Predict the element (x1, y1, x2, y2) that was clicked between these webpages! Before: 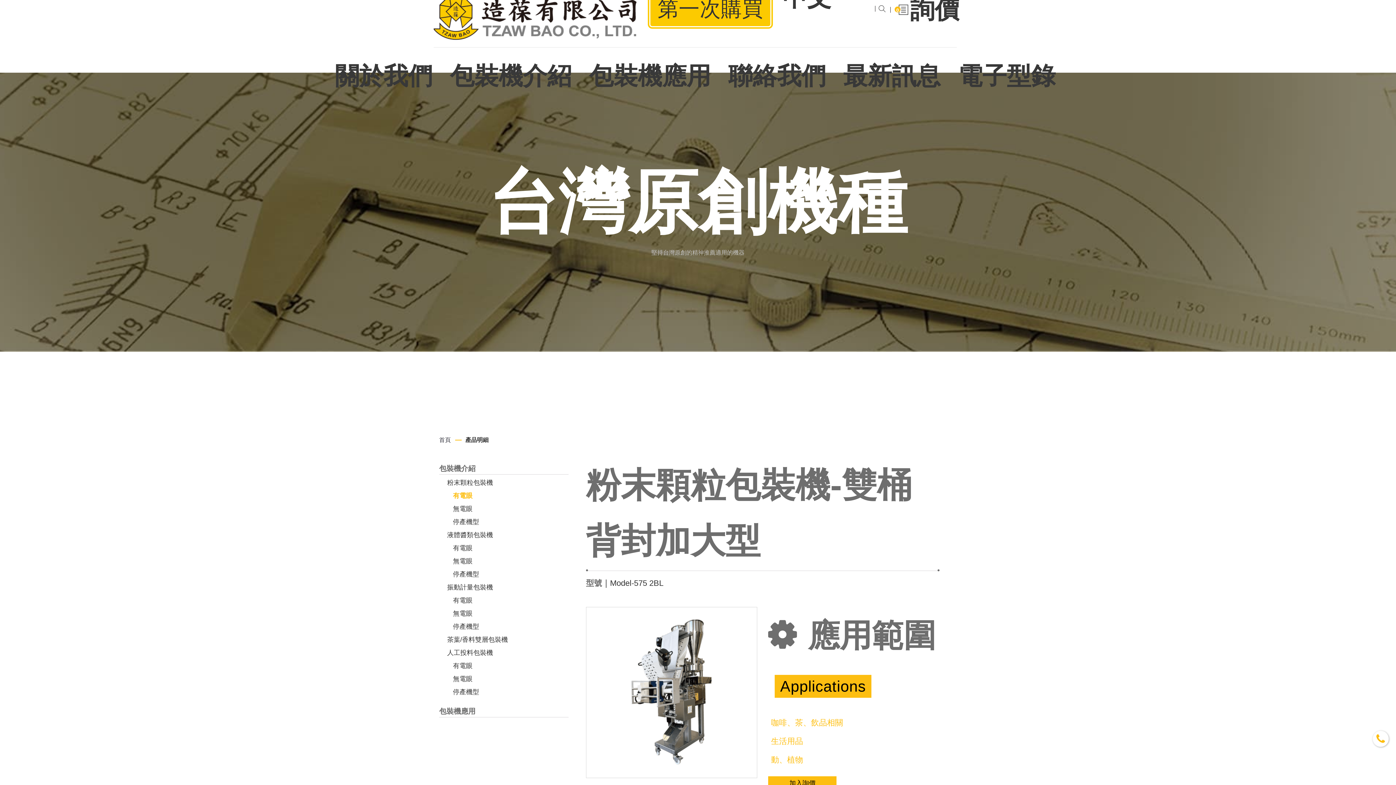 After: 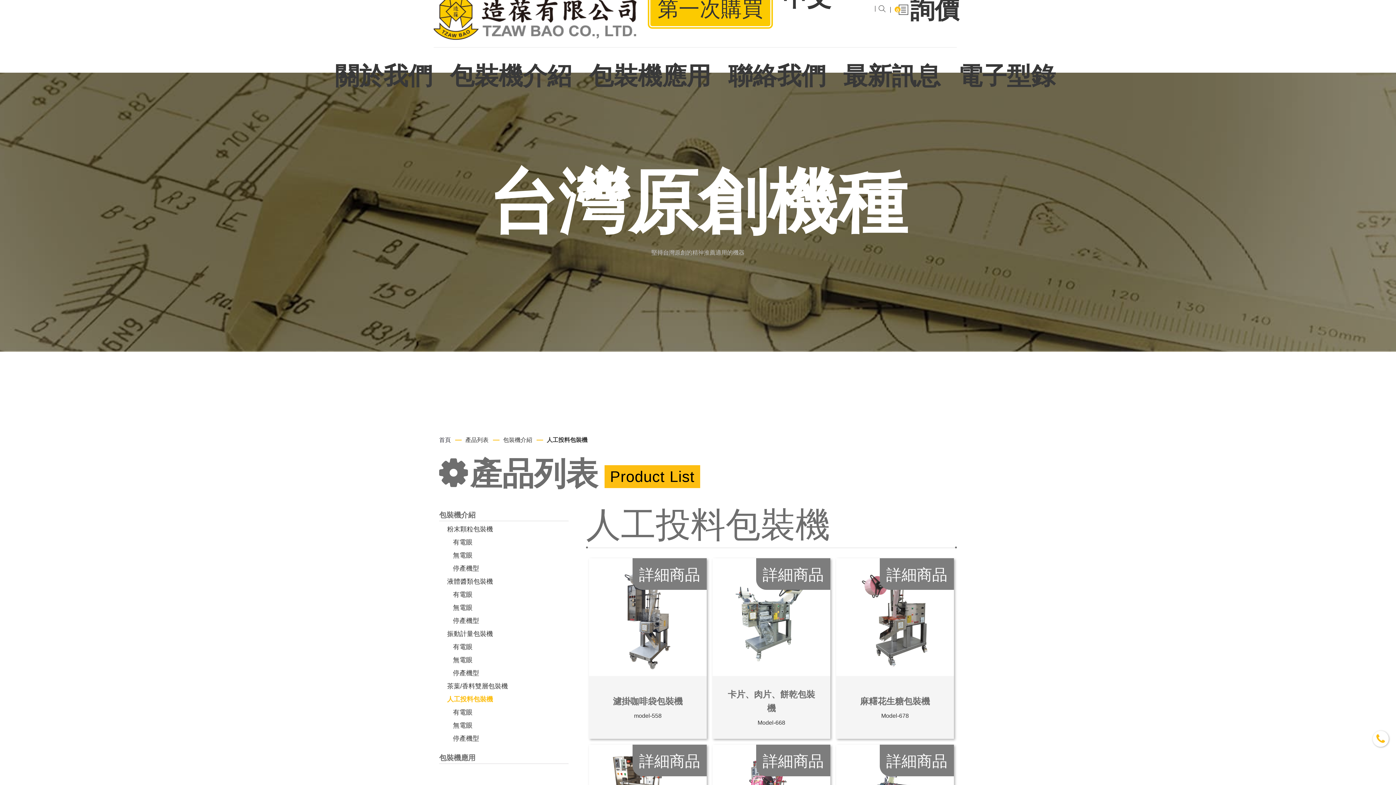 Action: label: 人工投料包裝機 bbox: (445, 648, 568, 658)